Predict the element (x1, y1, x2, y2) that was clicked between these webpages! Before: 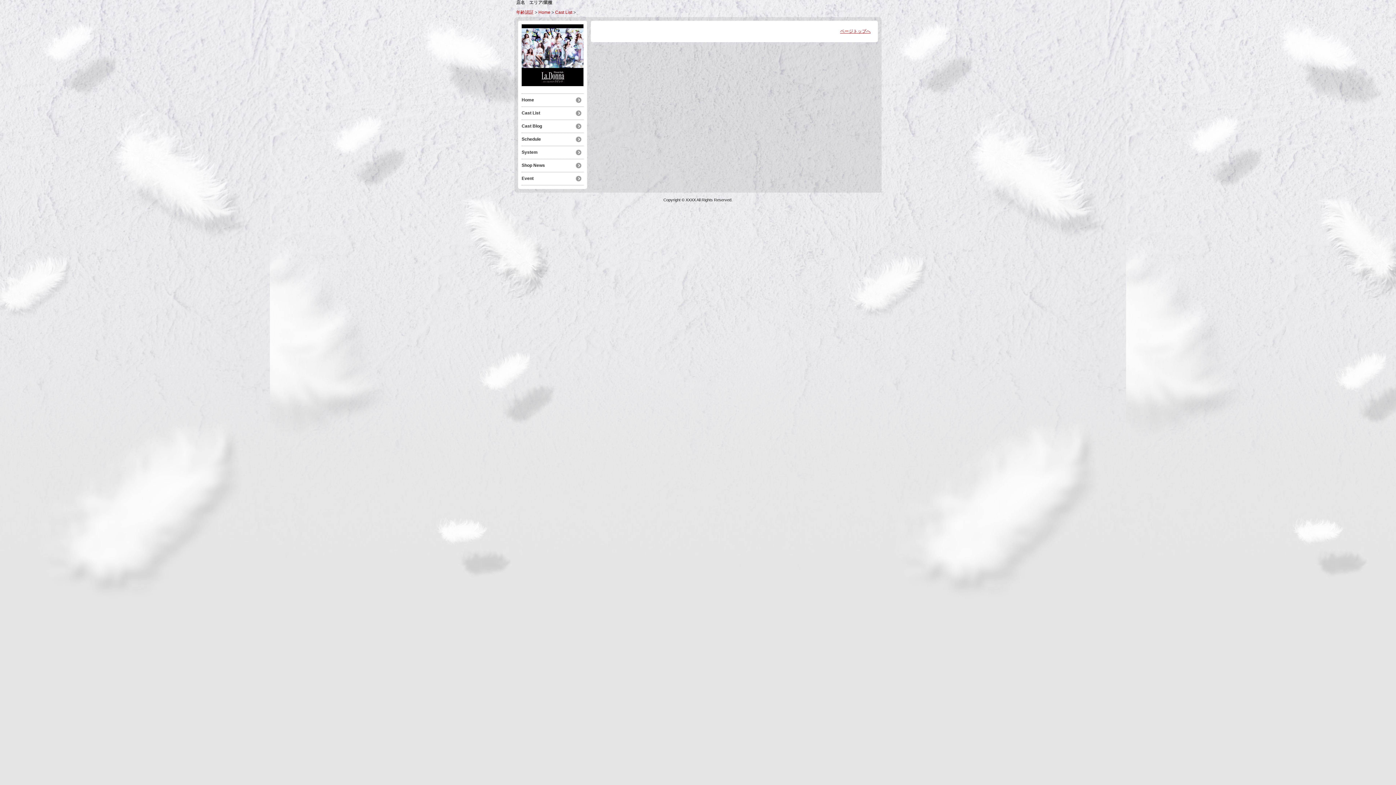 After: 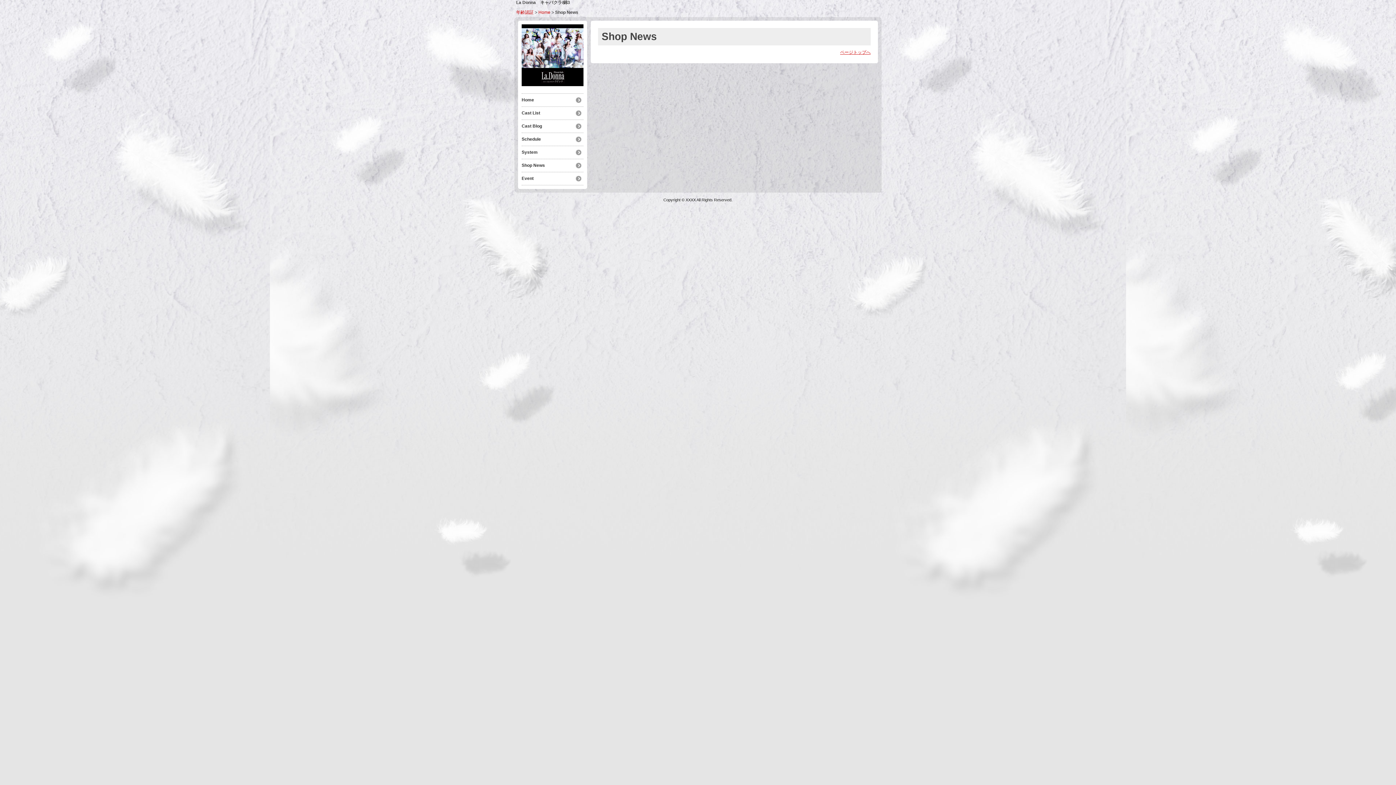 Action: bbox: (521, 161, 583, 170) label: Shop News